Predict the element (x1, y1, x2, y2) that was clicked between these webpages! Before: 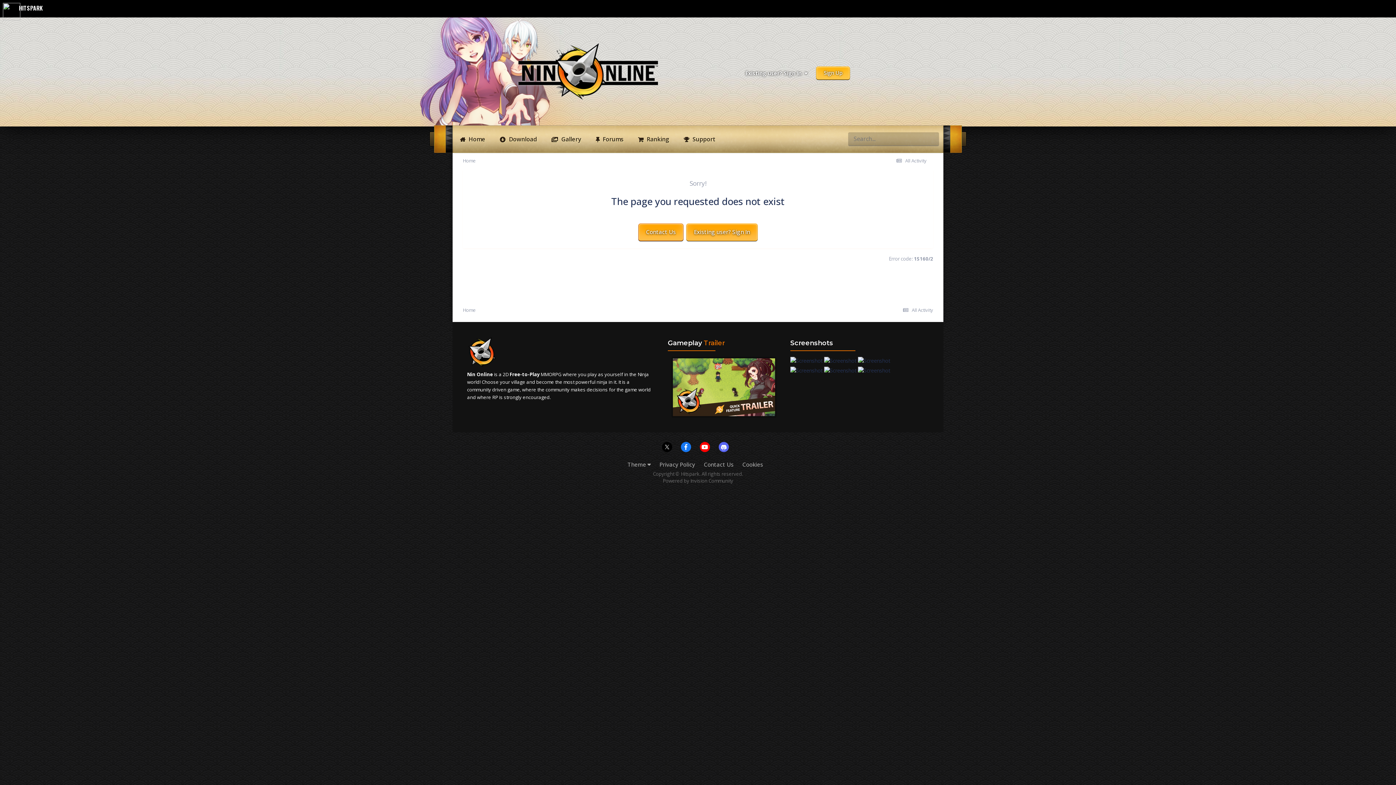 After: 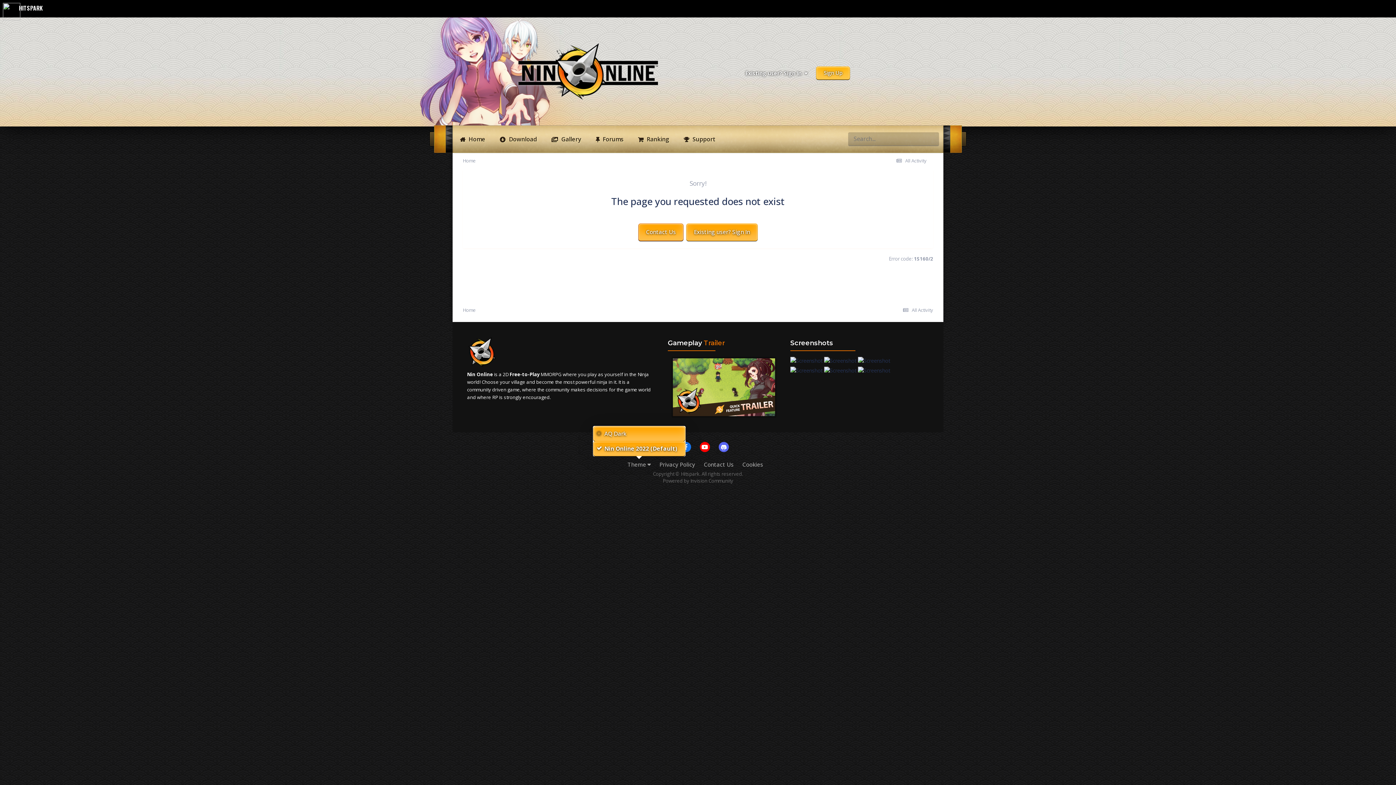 Action: label: Theme  bbox: (627, 461, 650, 468)